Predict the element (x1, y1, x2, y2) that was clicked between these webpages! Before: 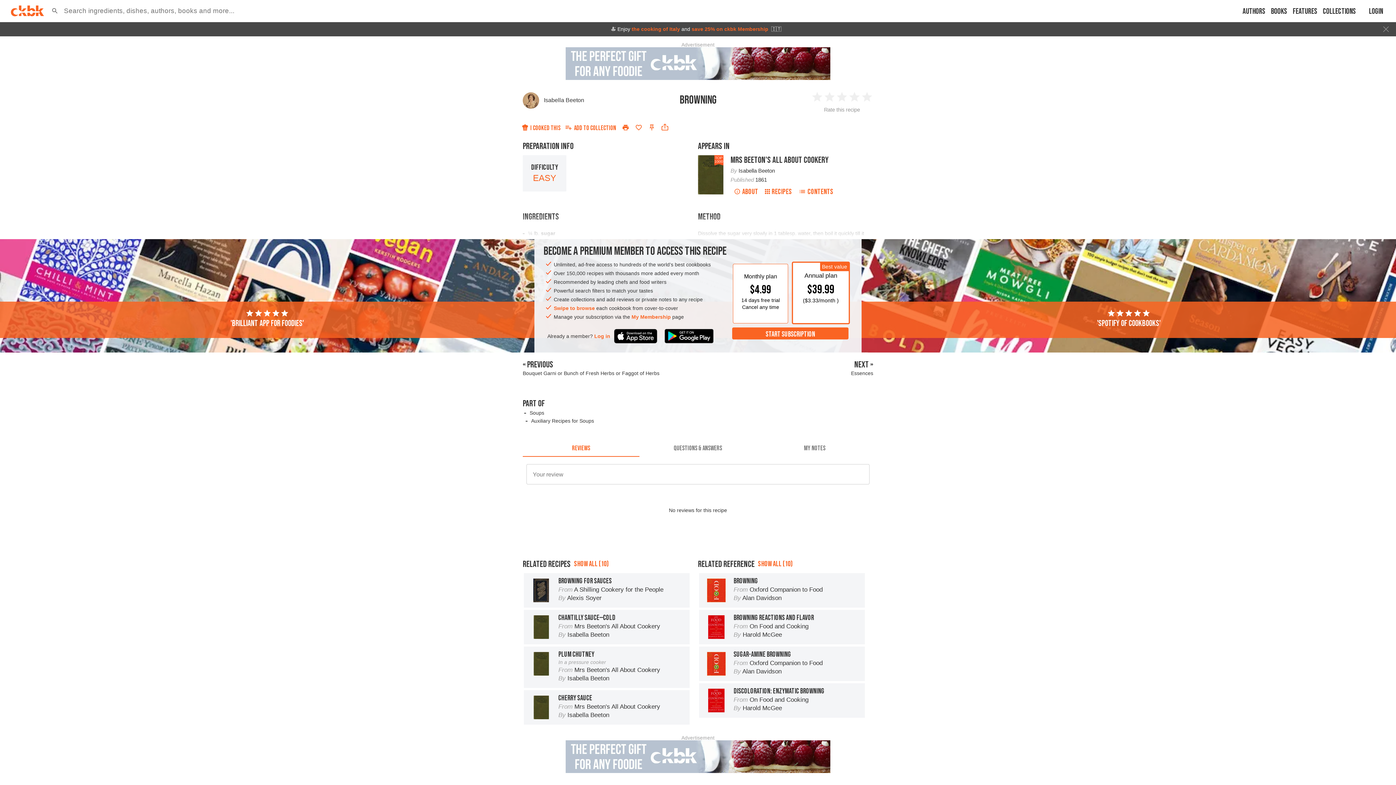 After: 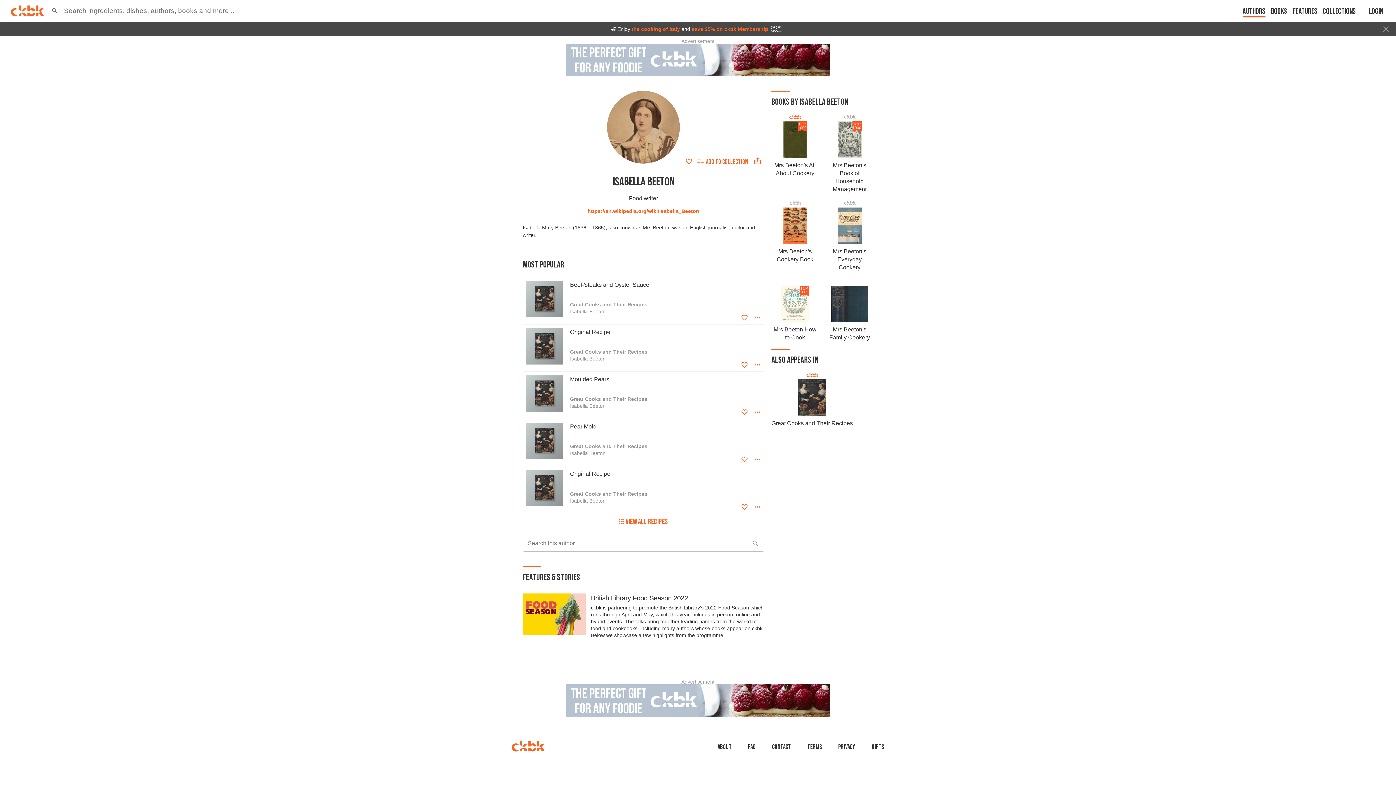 Action: bbox: (522, 92, 539, 98)